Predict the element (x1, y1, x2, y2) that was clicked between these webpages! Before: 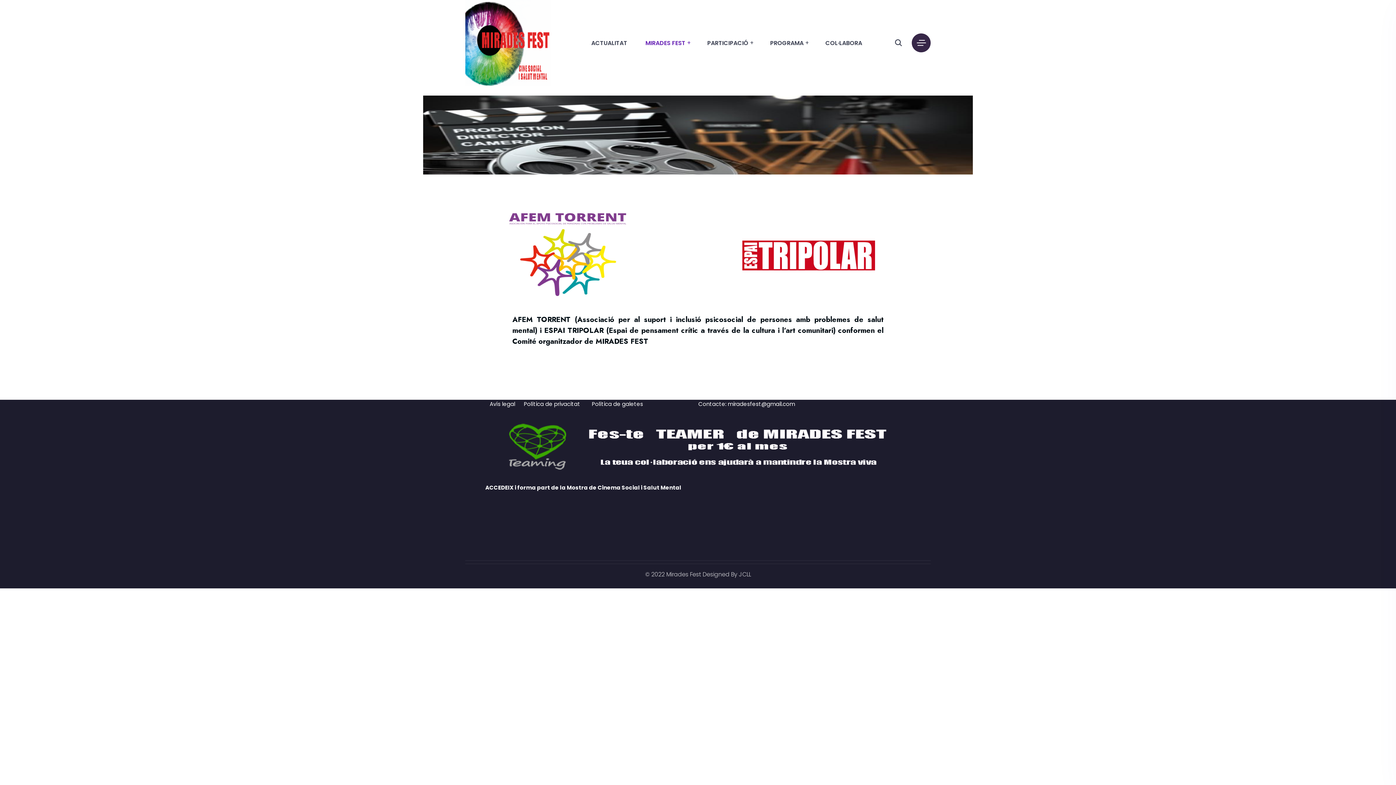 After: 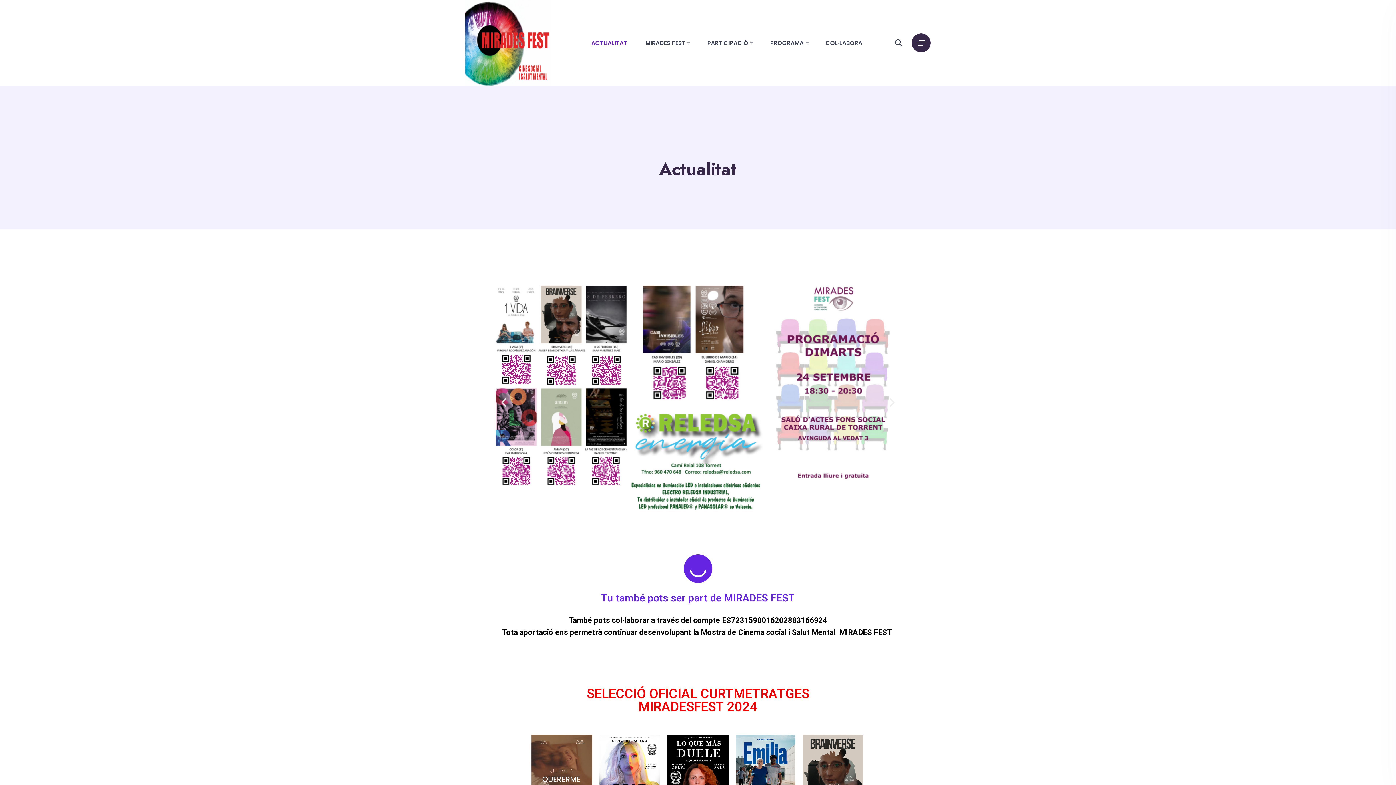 Action: bbox: (584, 38, 634, 47) label: ACTUALITAT